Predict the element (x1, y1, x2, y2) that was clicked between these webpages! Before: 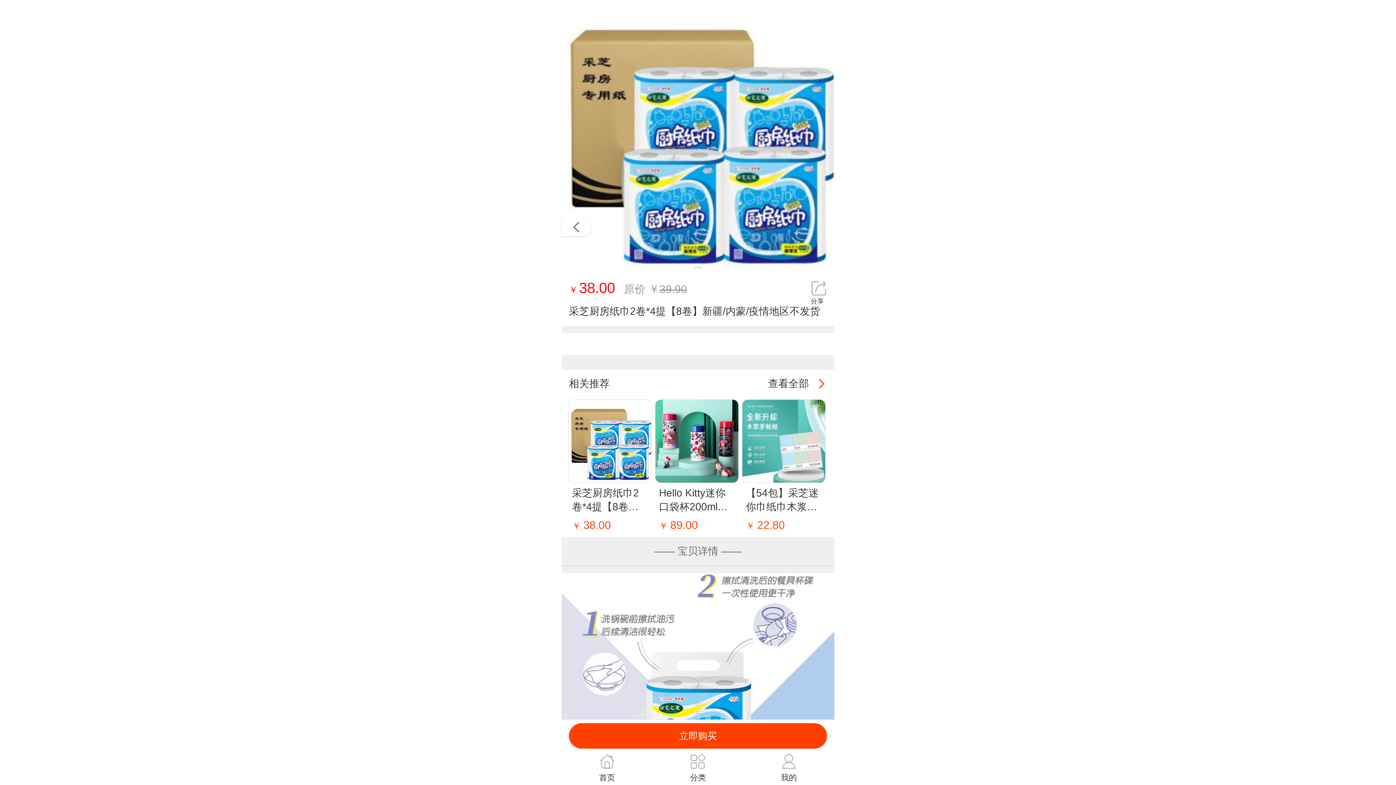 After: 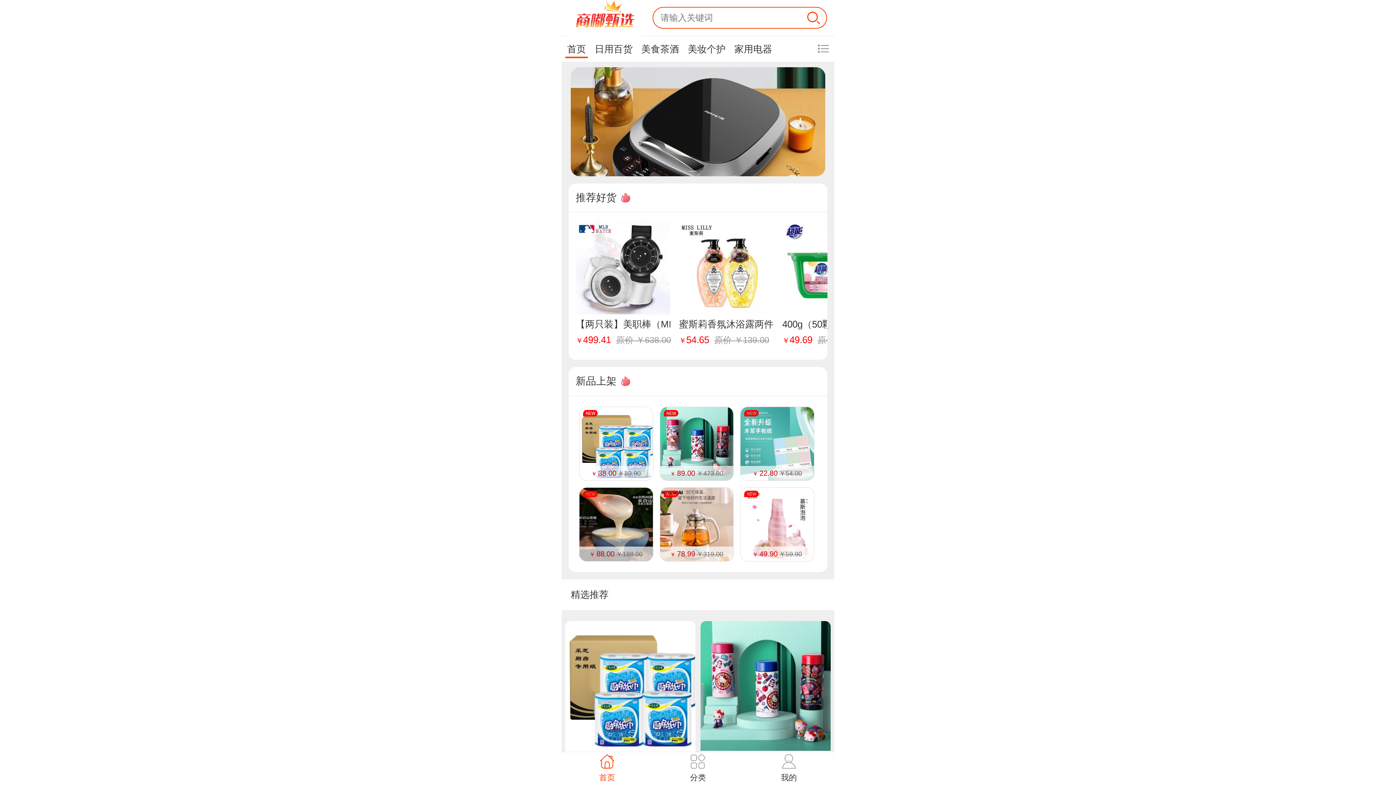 Action: bbox: (561, 752, 652, 785) label: 首页